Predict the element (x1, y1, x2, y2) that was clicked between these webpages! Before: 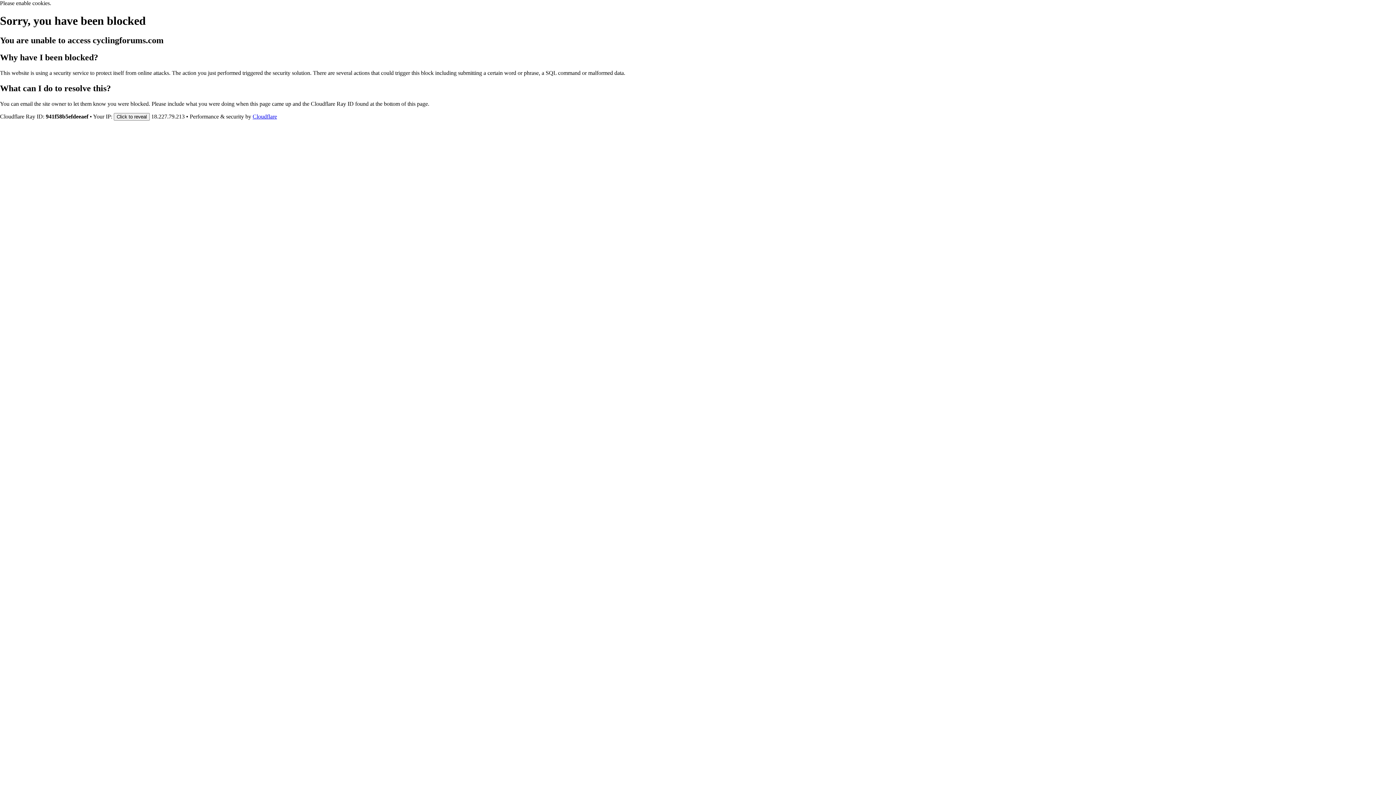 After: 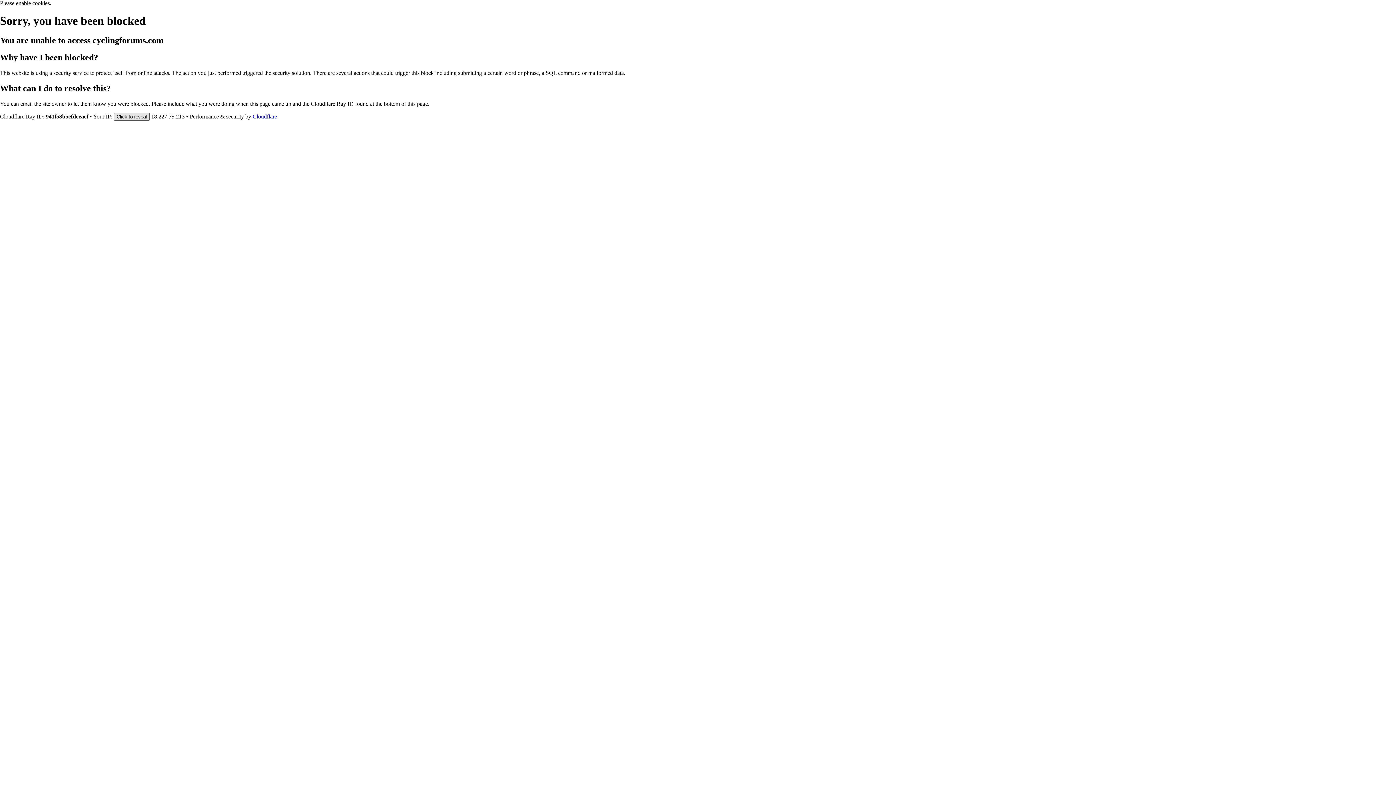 Action: bbox: (113, 112, 149, 120) label: Click to reveal